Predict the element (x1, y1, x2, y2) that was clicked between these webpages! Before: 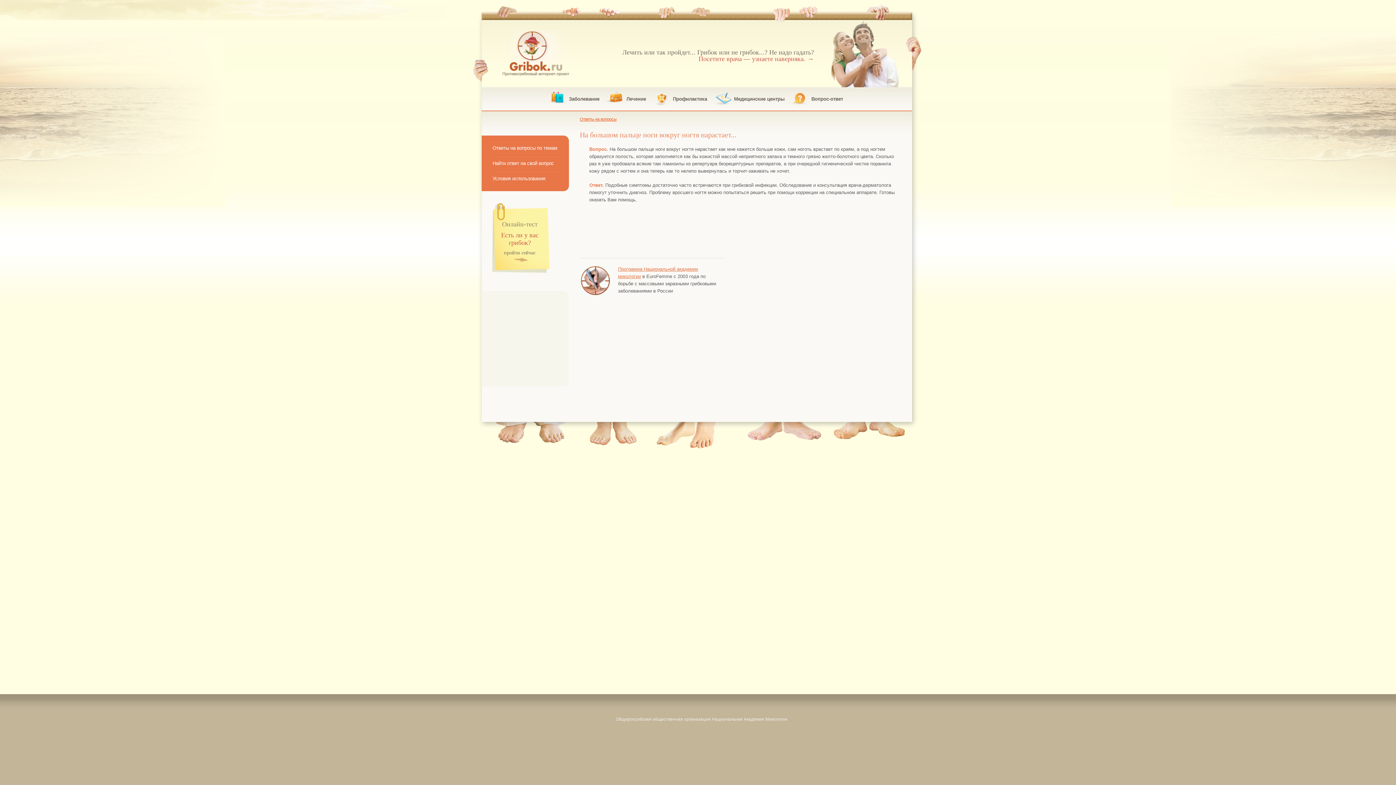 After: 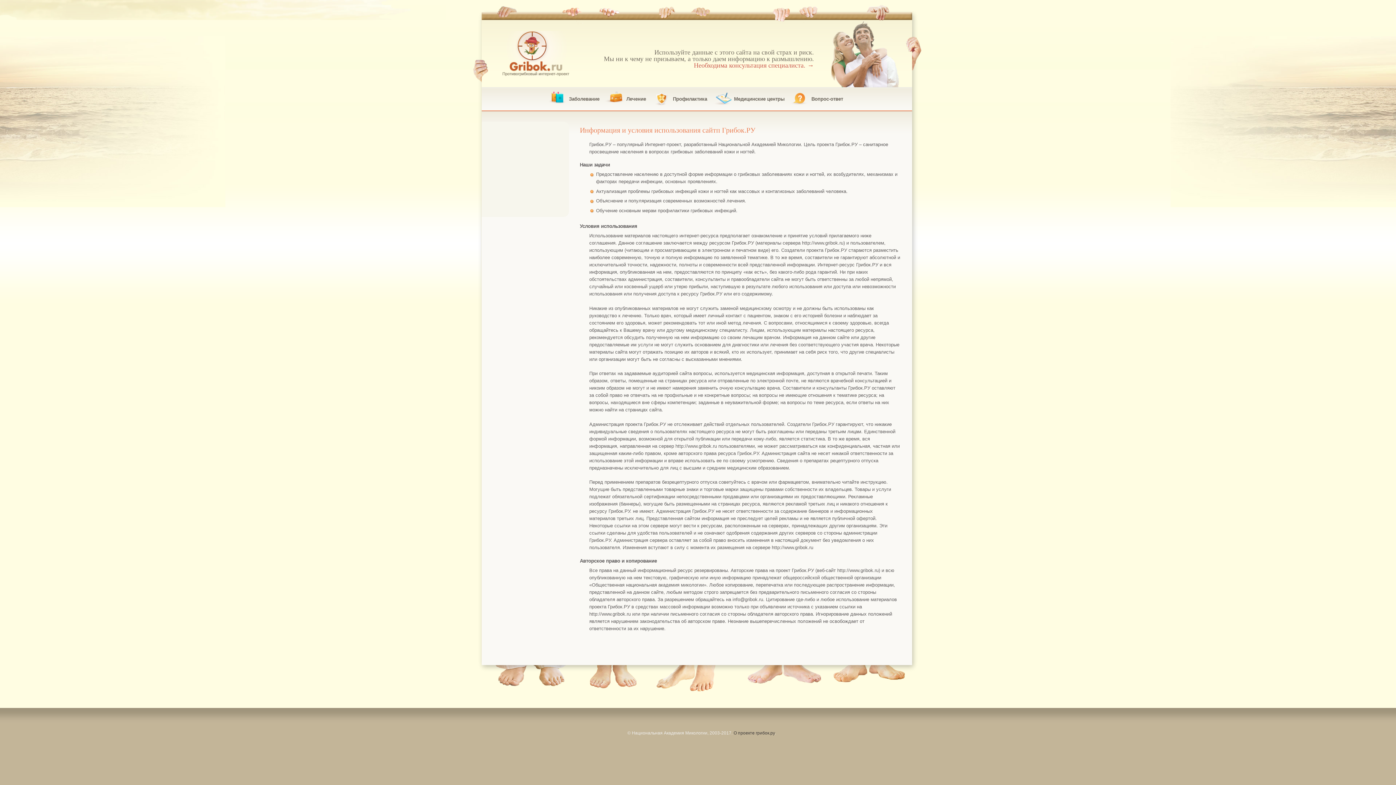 Action: label: Условия использования bbox: (492, 171, 561, 185)